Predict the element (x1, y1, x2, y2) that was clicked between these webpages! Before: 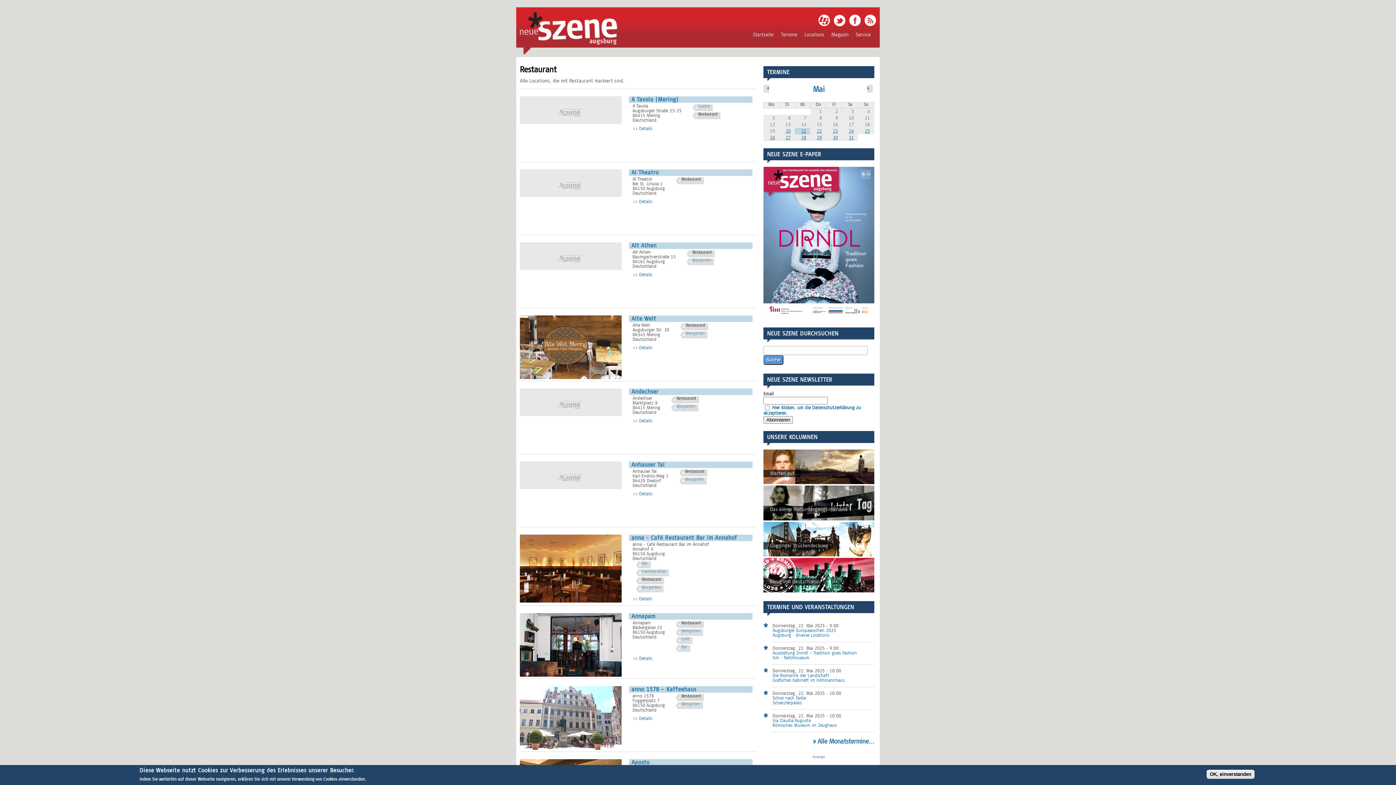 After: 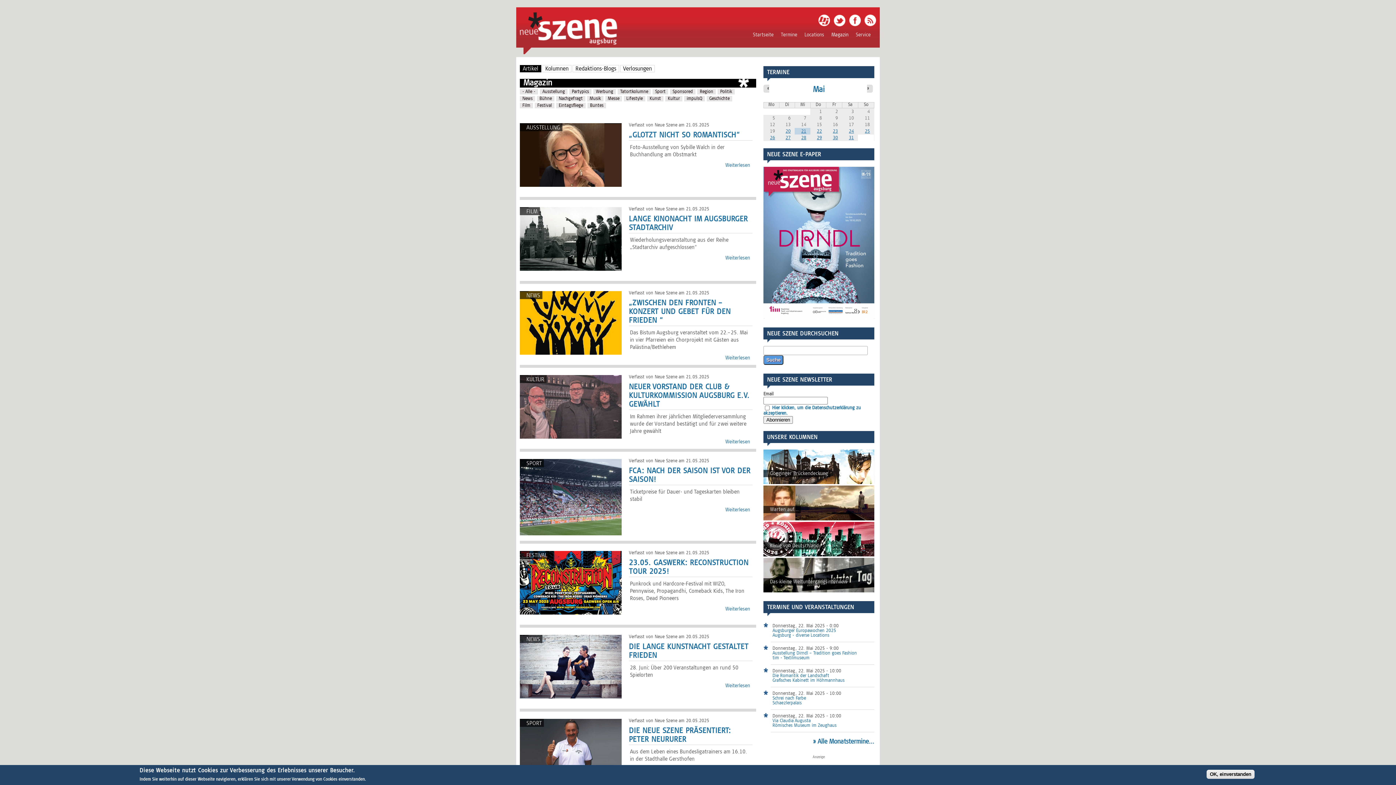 Action: label: Magazin bbox: (828, 28, 852, 41)